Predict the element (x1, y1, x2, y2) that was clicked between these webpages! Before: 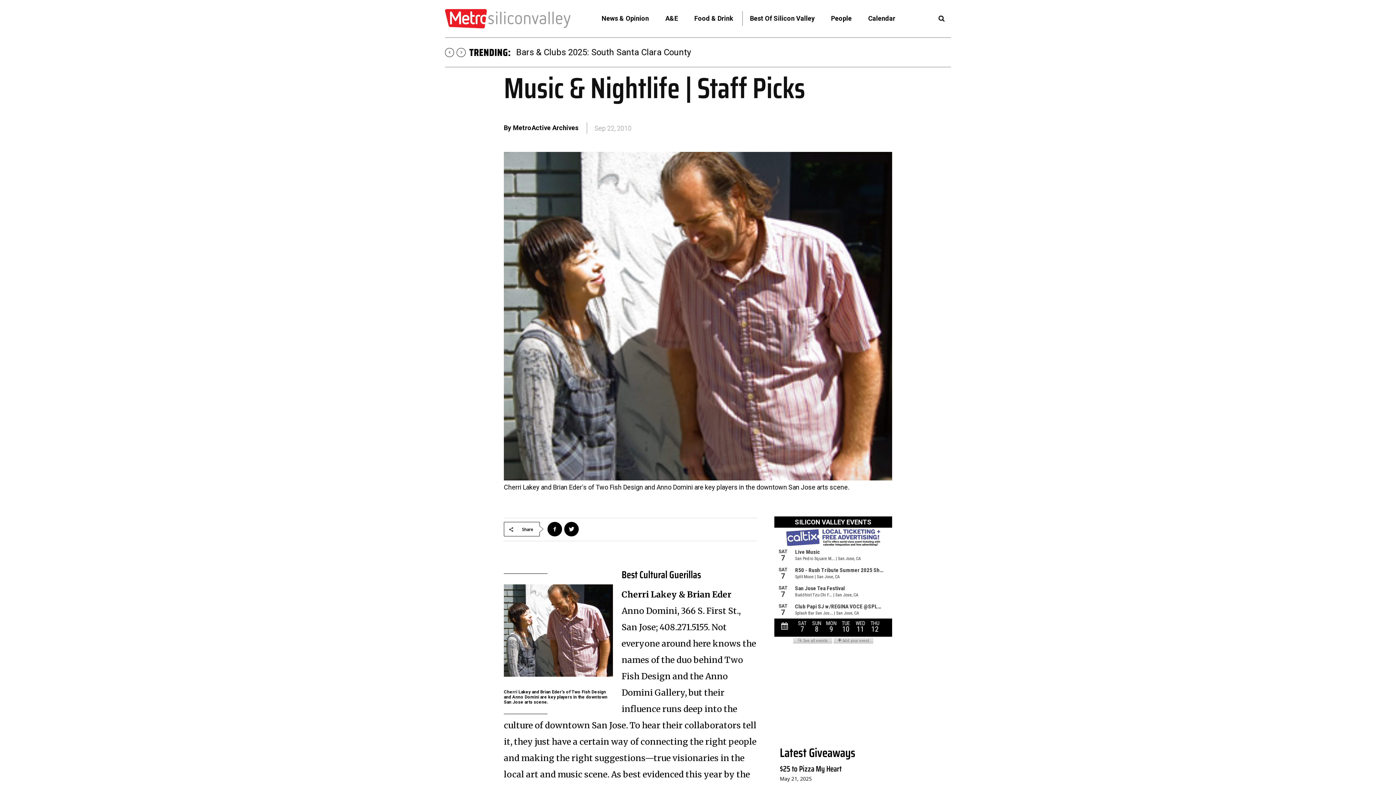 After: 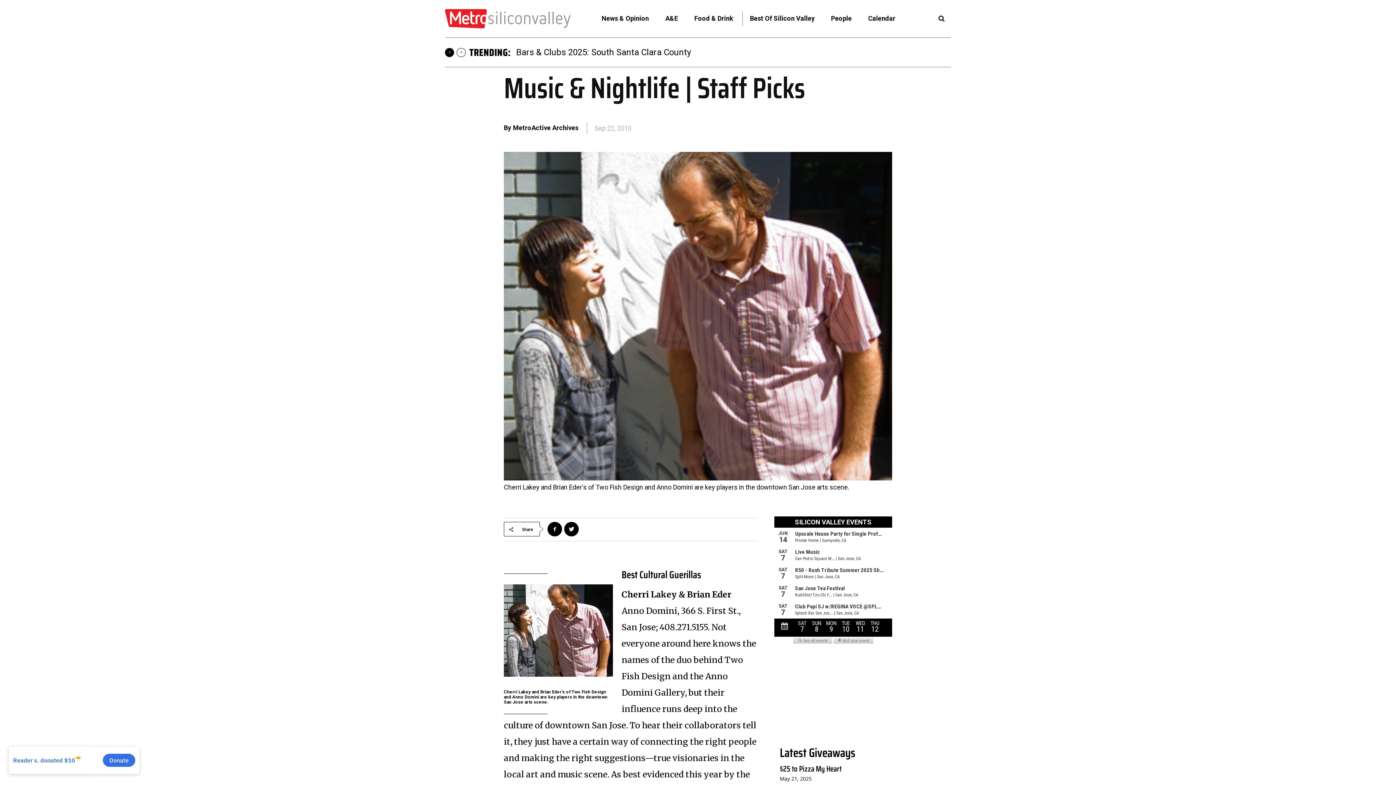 Action: bbox: (445, 48, 454, 57) label: prev